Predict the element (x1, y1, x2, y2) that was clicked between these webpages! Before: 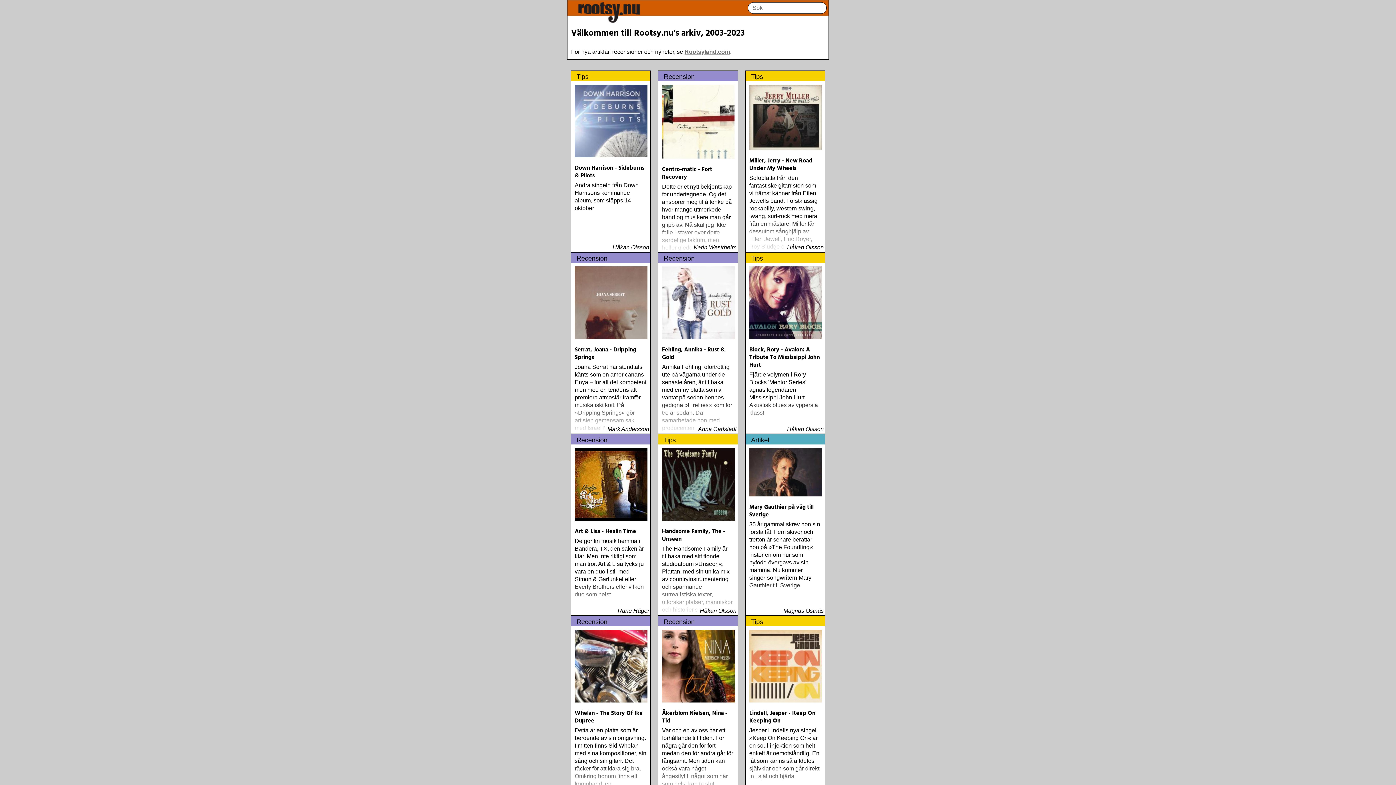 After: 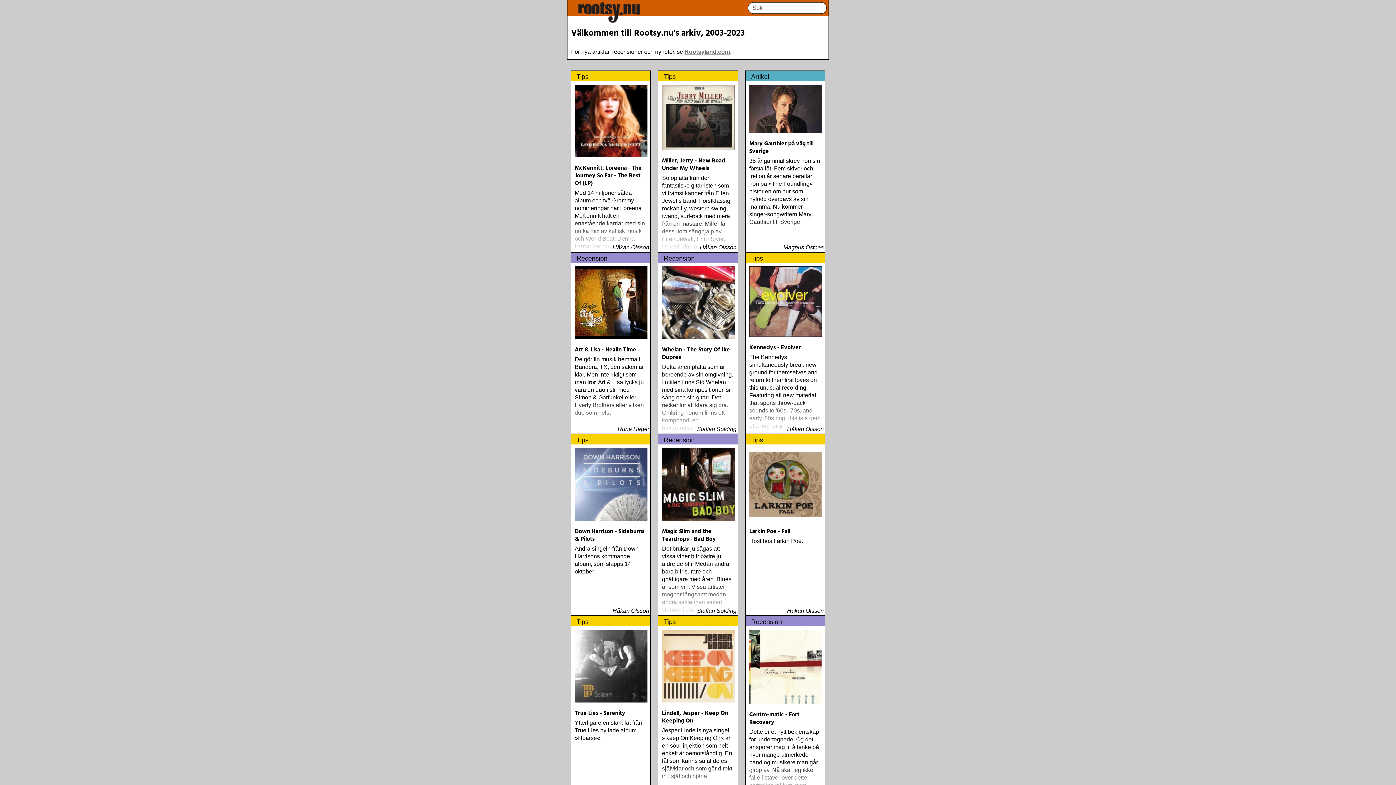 Action: bbox: (567, 10, 828, 23)